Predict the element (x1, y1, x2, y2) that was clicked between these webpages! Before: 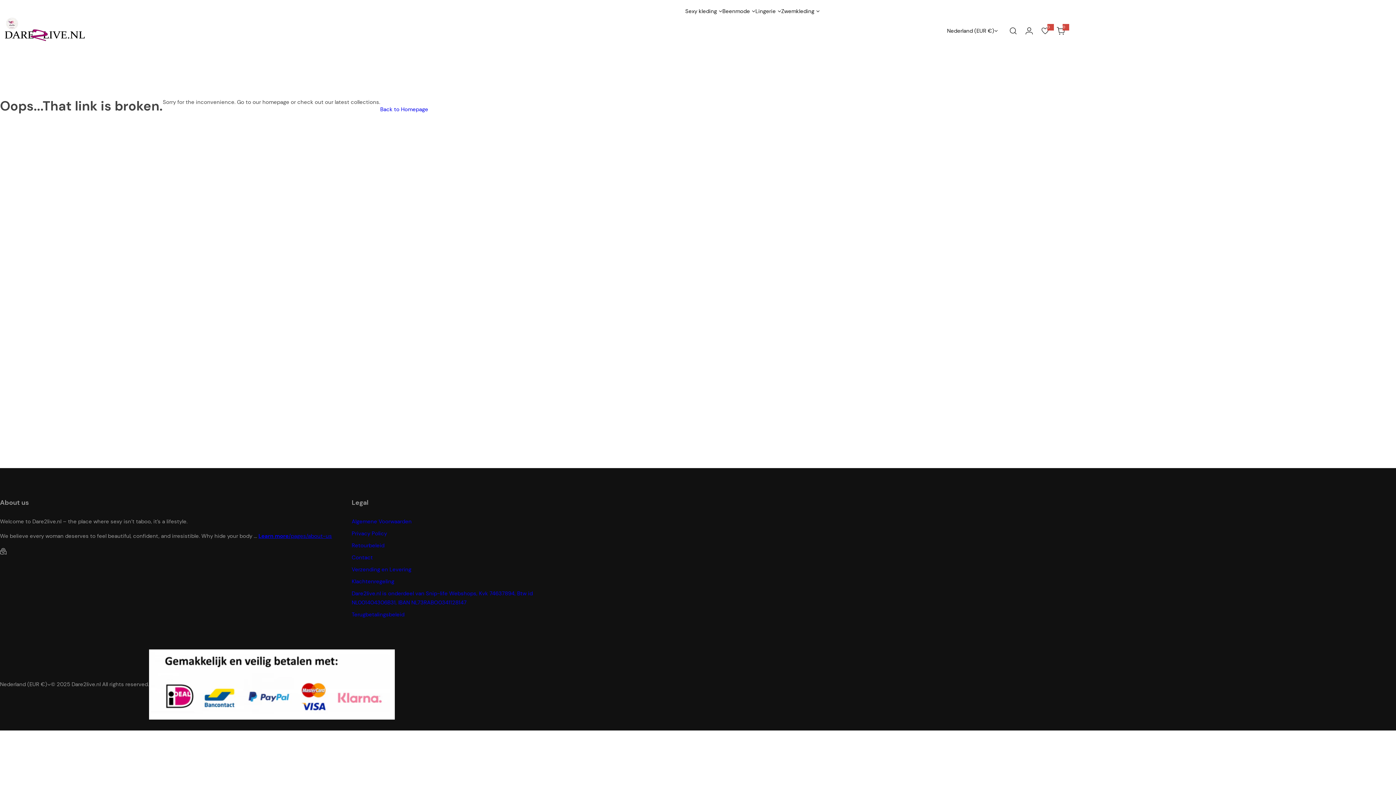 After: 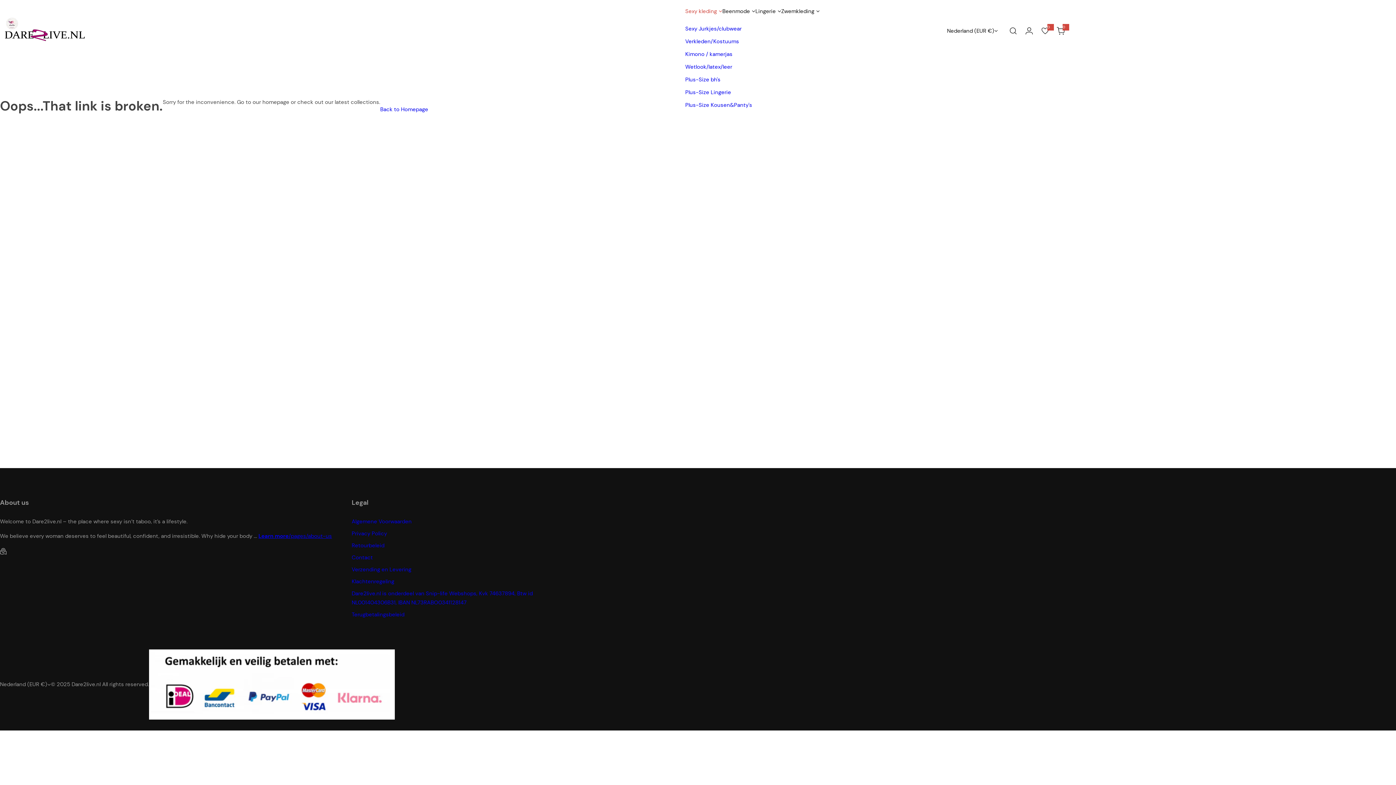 Action: bbox: (685, 2, 717, 20) label: Sexy kleding